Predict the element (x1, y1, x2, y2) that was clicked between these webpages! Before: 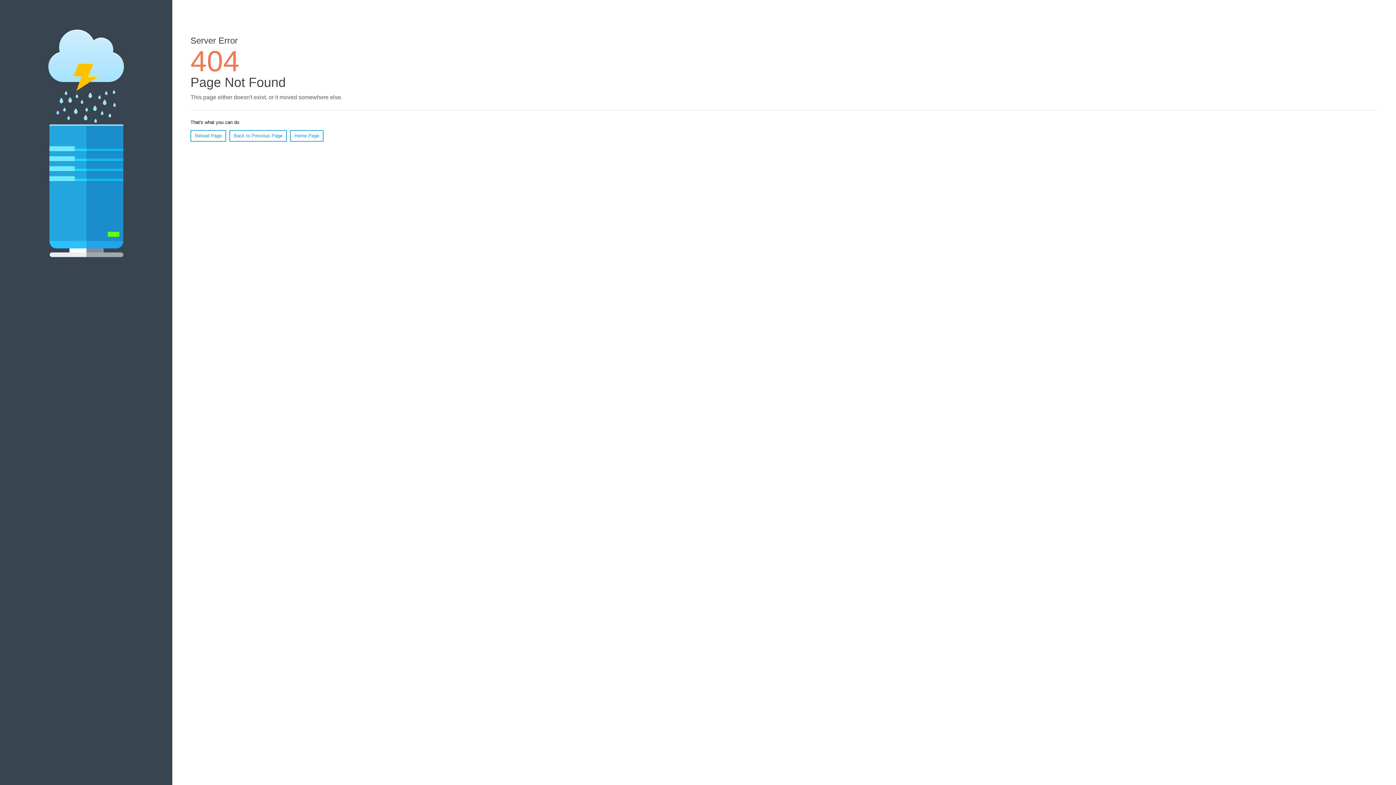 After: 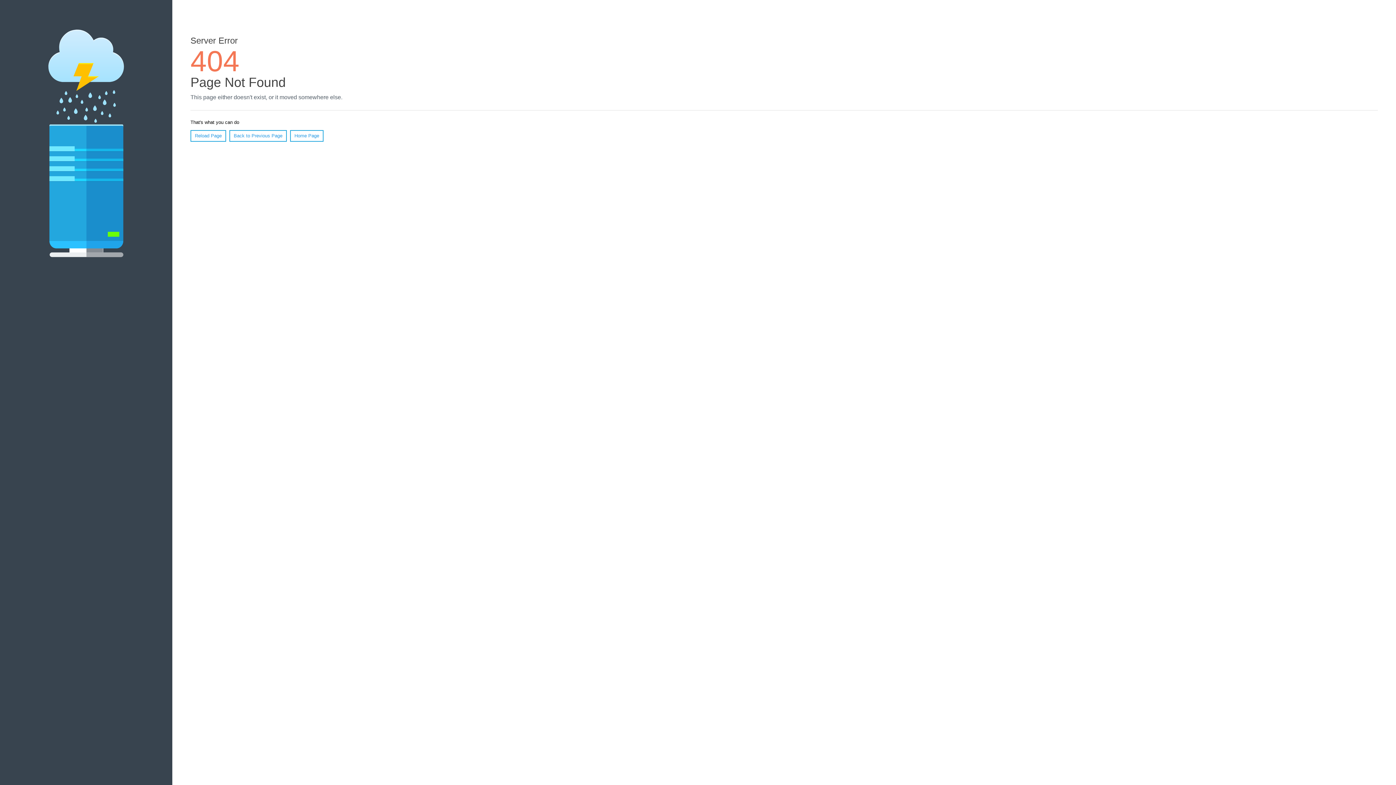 Action: label: Reload Page bbox: (190, 130, 226, 141)